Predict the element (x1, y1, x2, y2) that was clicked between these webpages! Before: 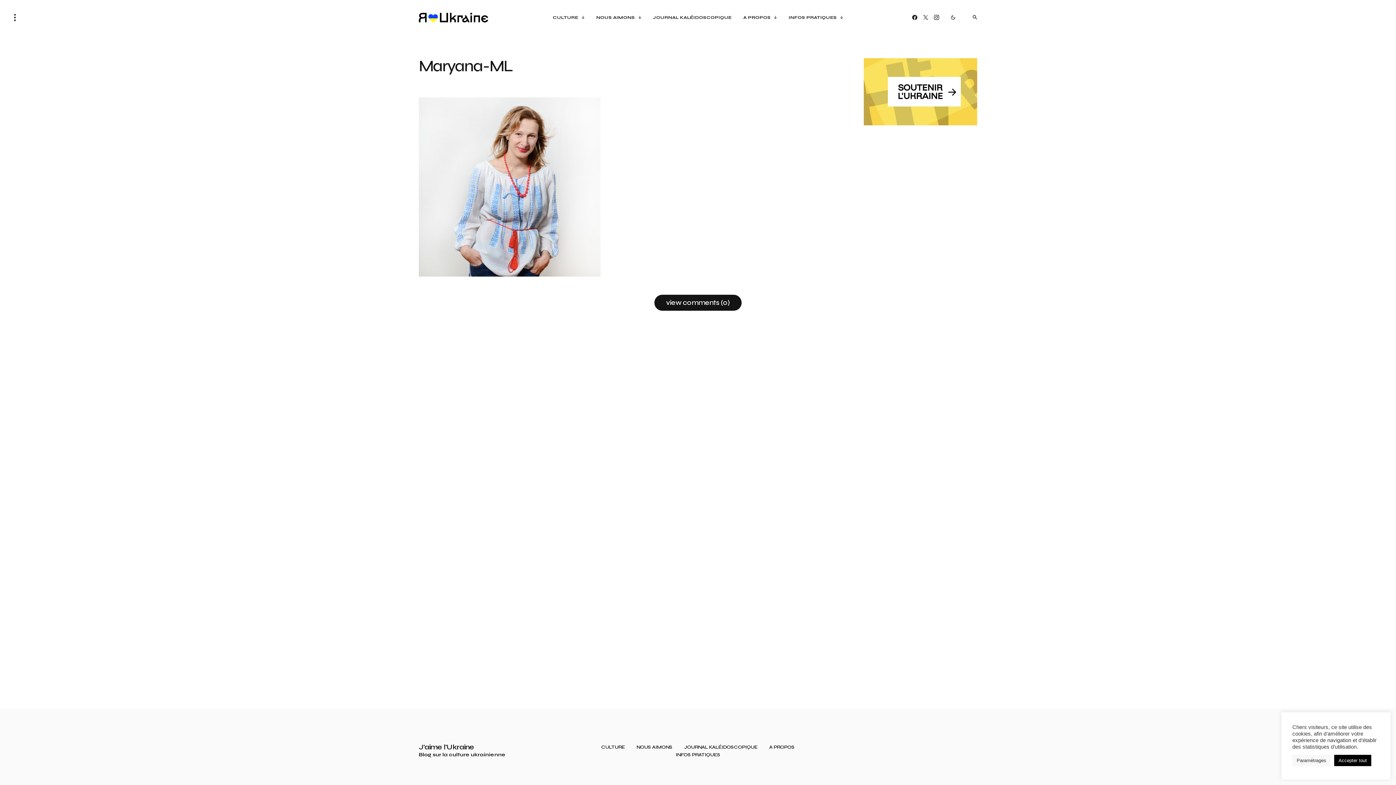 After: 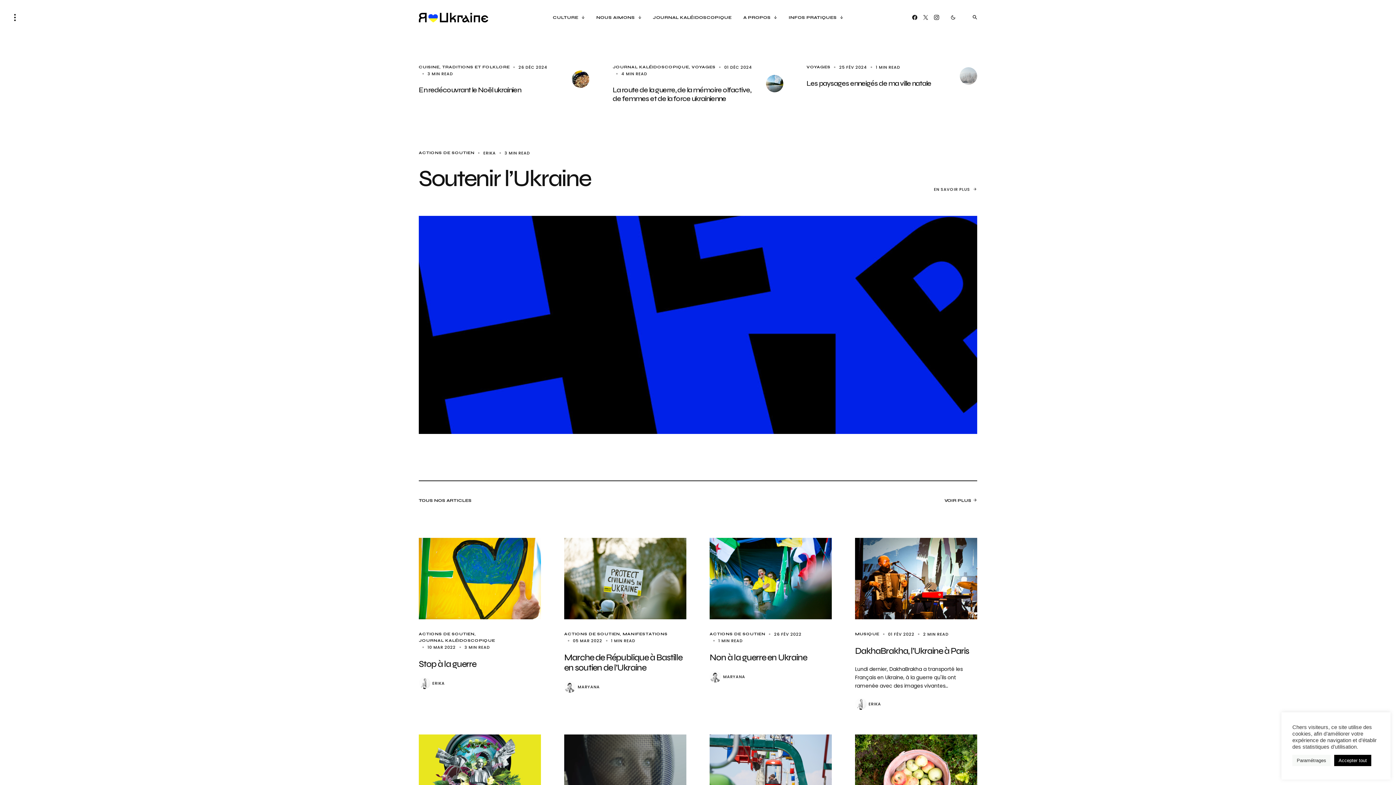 Action: label: J'aime l'Ukraine bbox: (418, 744, 474, 751)